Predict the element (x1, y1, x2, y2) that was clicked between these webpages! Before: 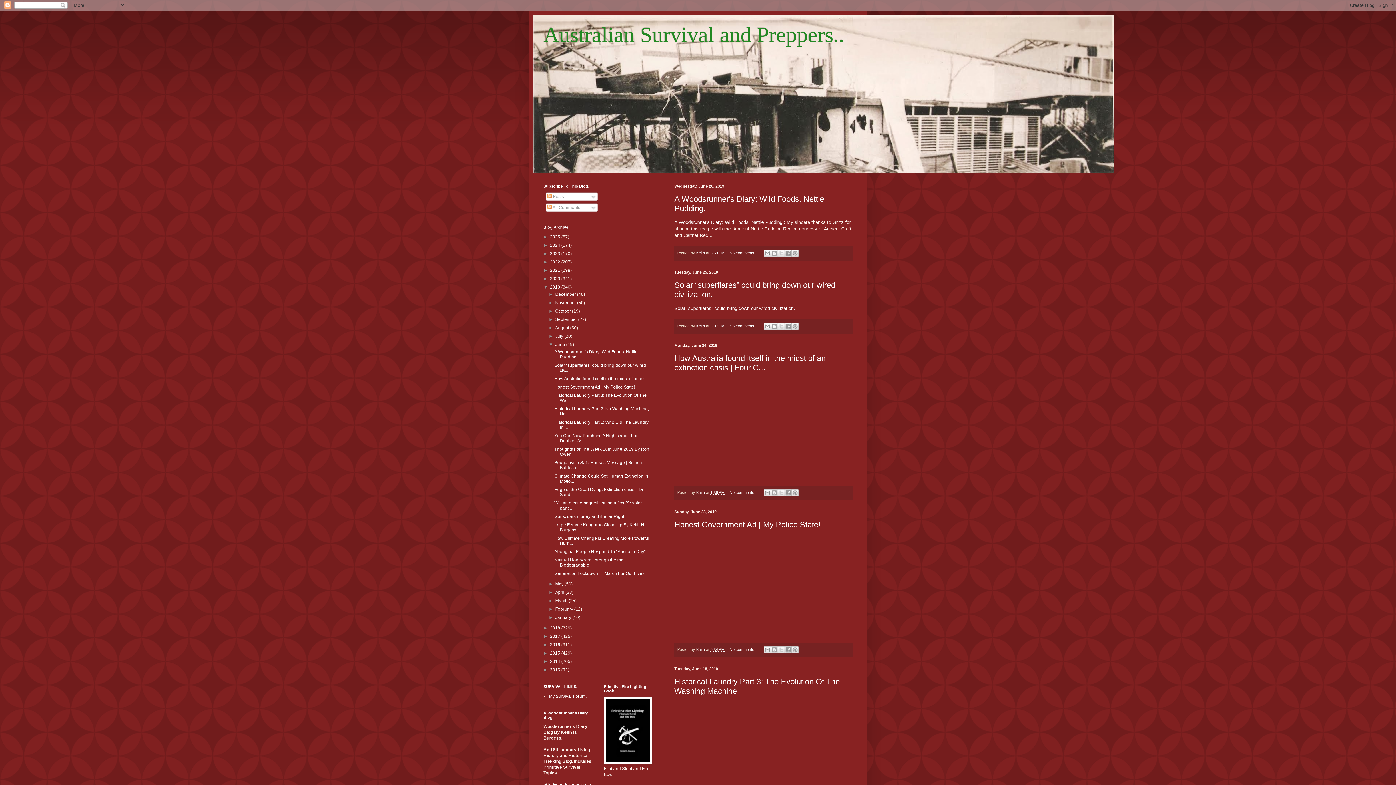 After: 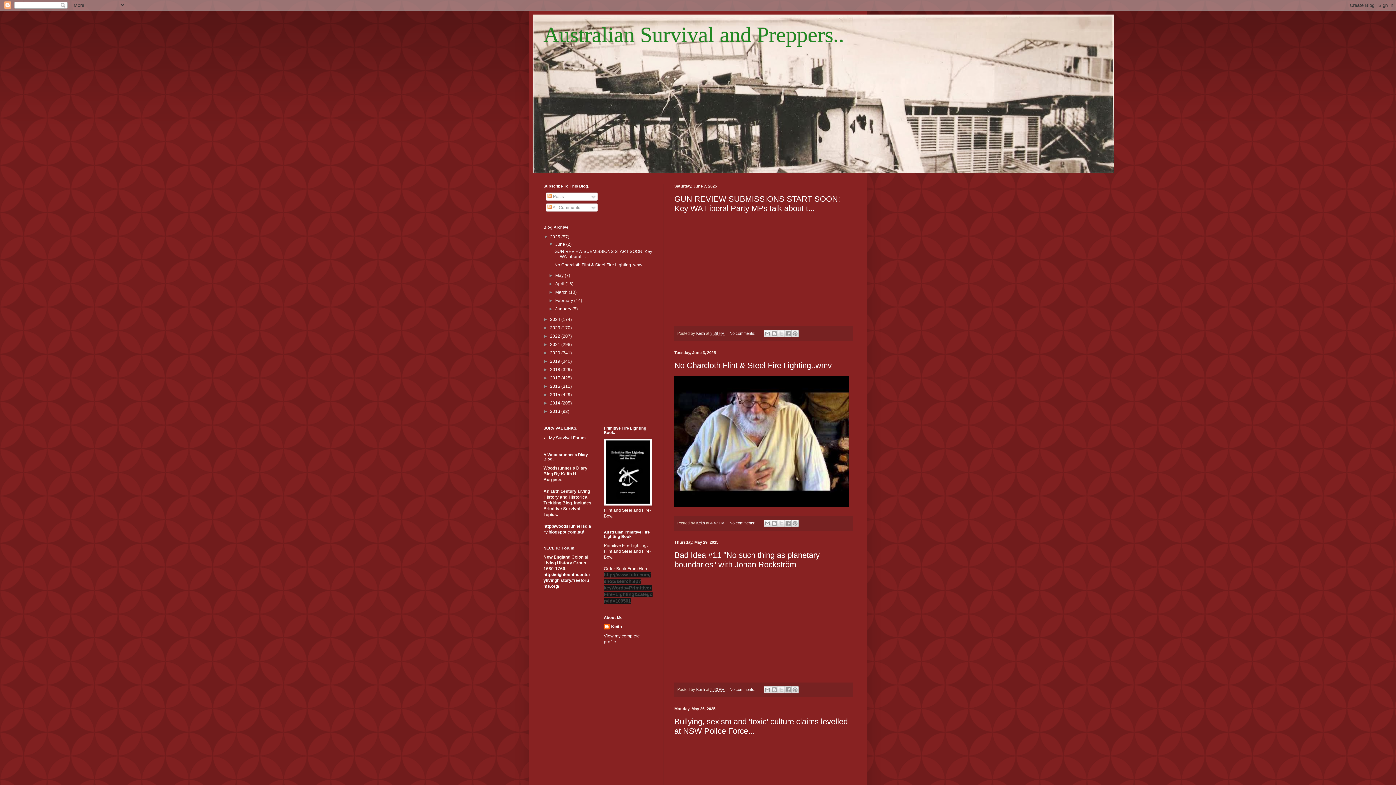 Action: bbox: (550, 234, 561, 239) label: 2025 